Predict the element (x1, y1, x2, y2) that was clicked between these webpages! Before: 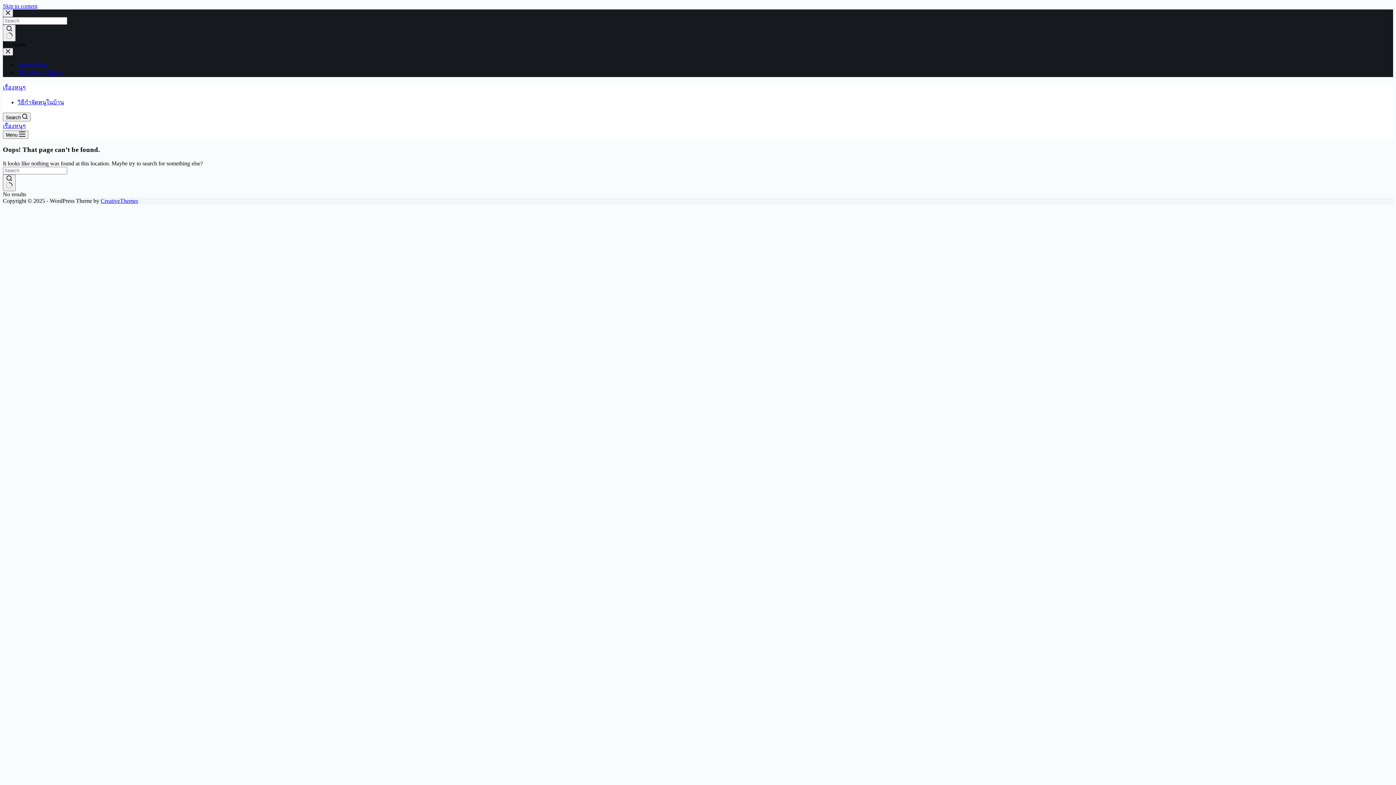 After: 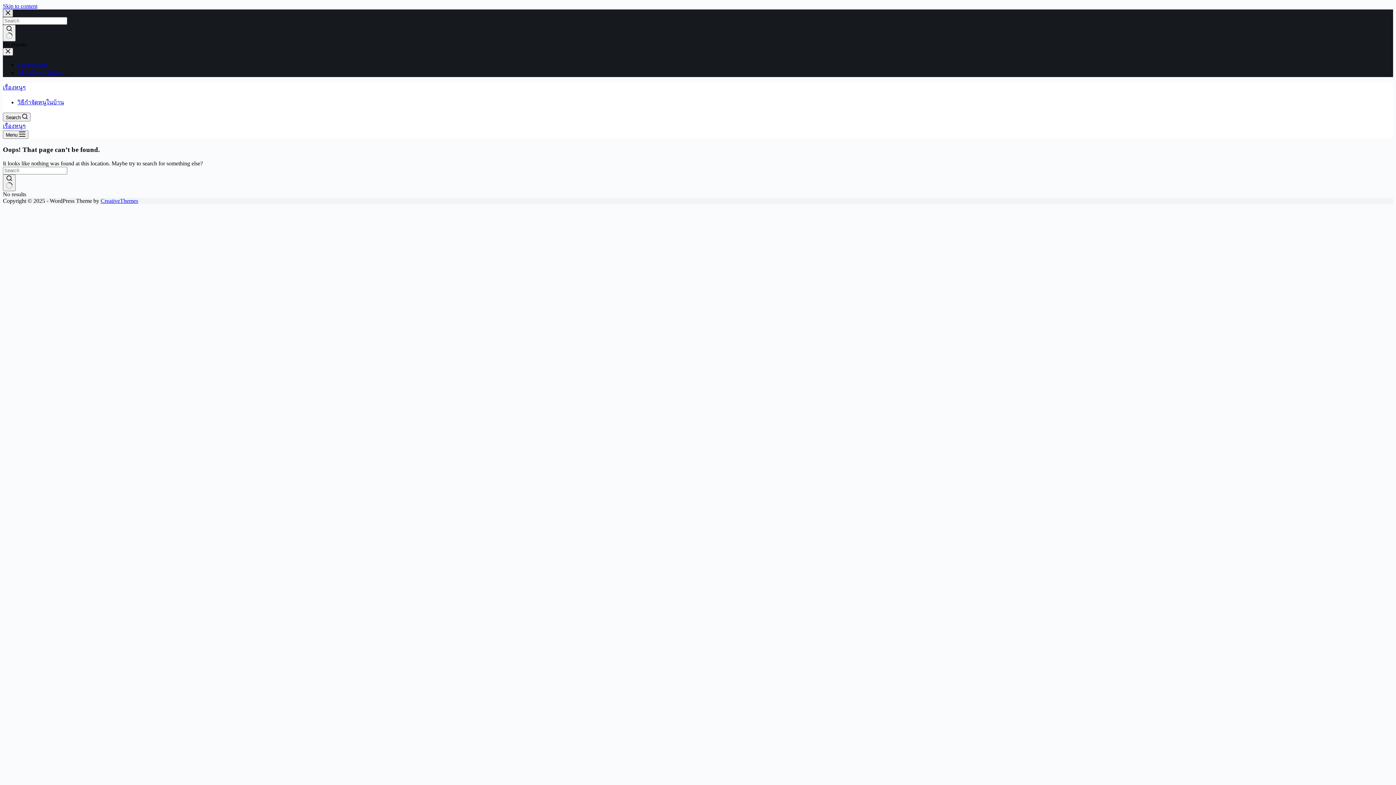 Action: label: Close search modal bbox: (2, 9, 13, 17)